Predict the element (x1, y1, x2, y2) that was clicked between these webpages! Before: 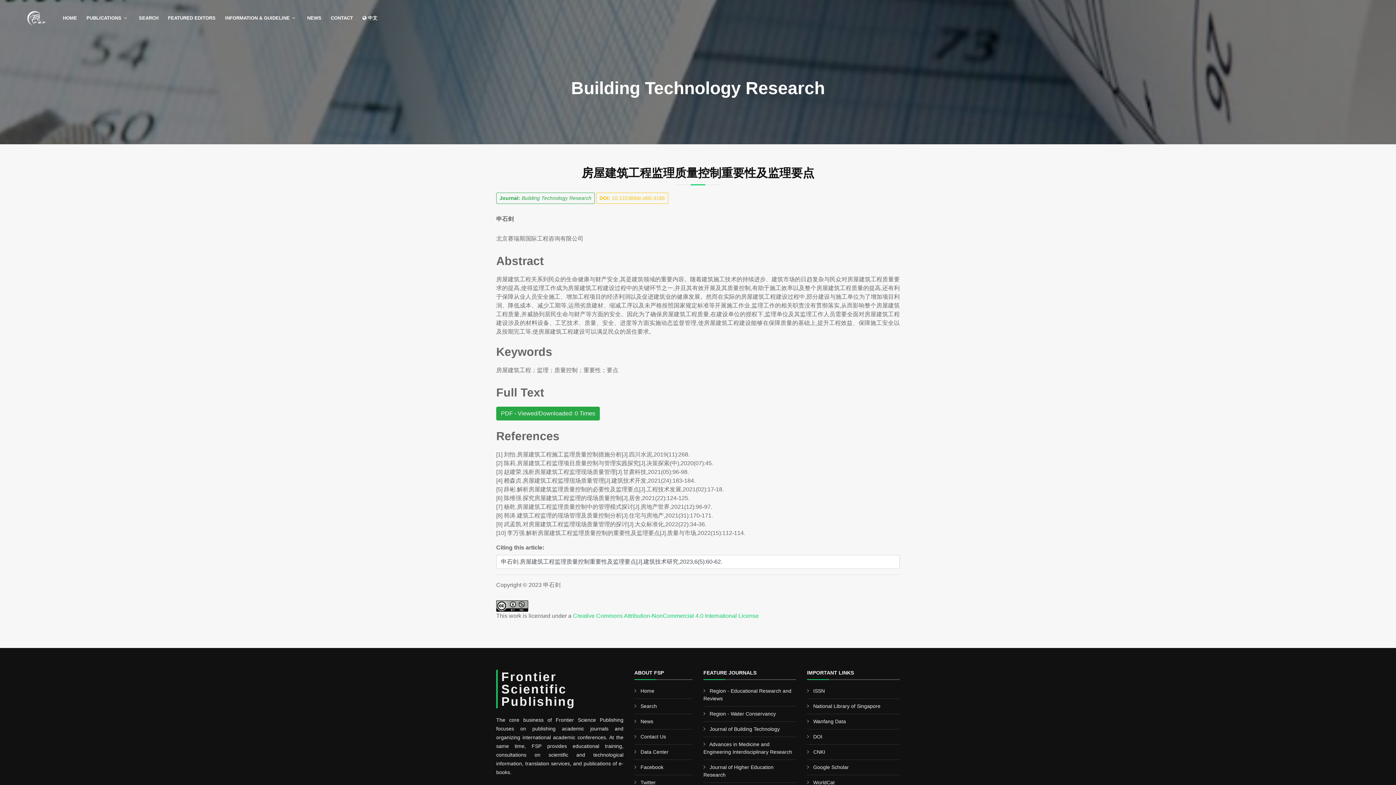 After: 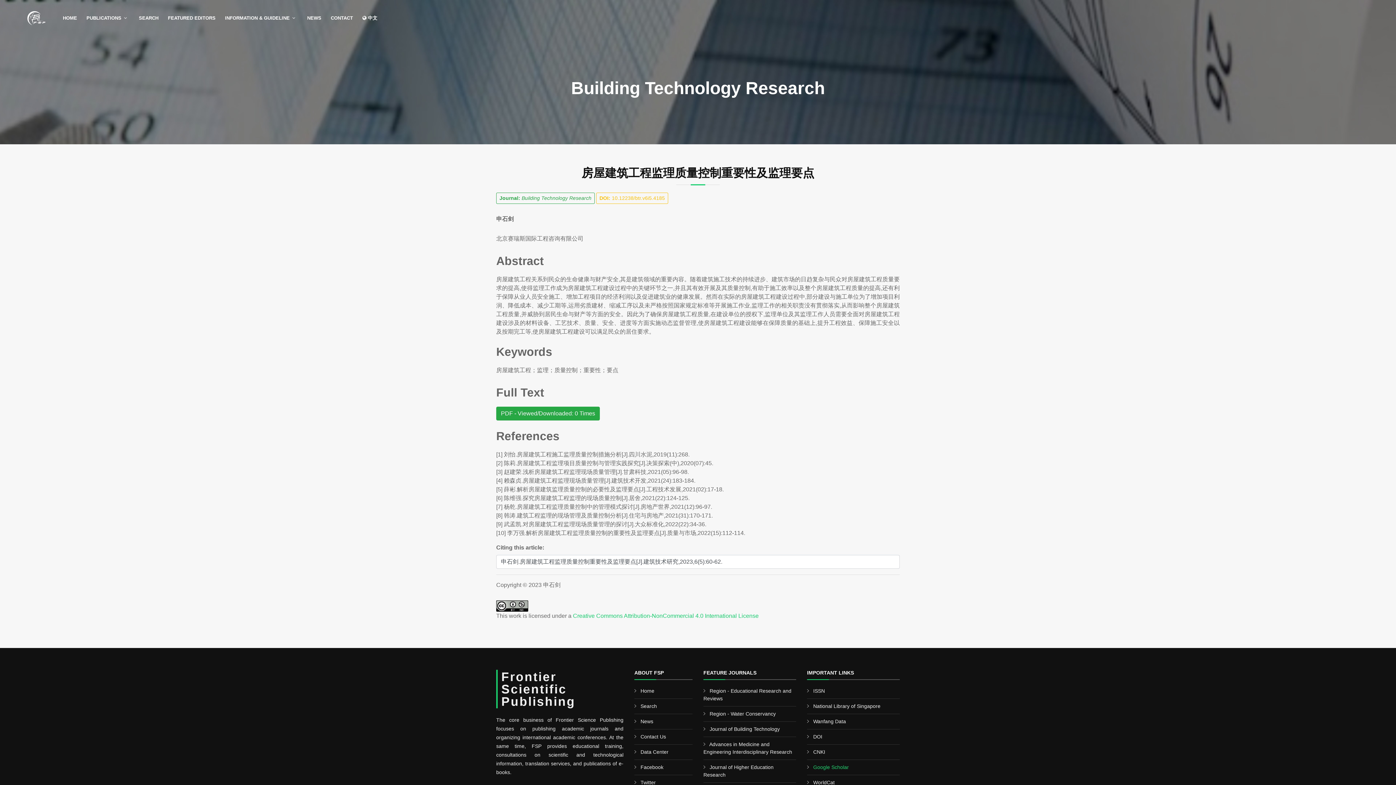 Action: label: Google Scholar bbox: (813, 764, 849, 770)